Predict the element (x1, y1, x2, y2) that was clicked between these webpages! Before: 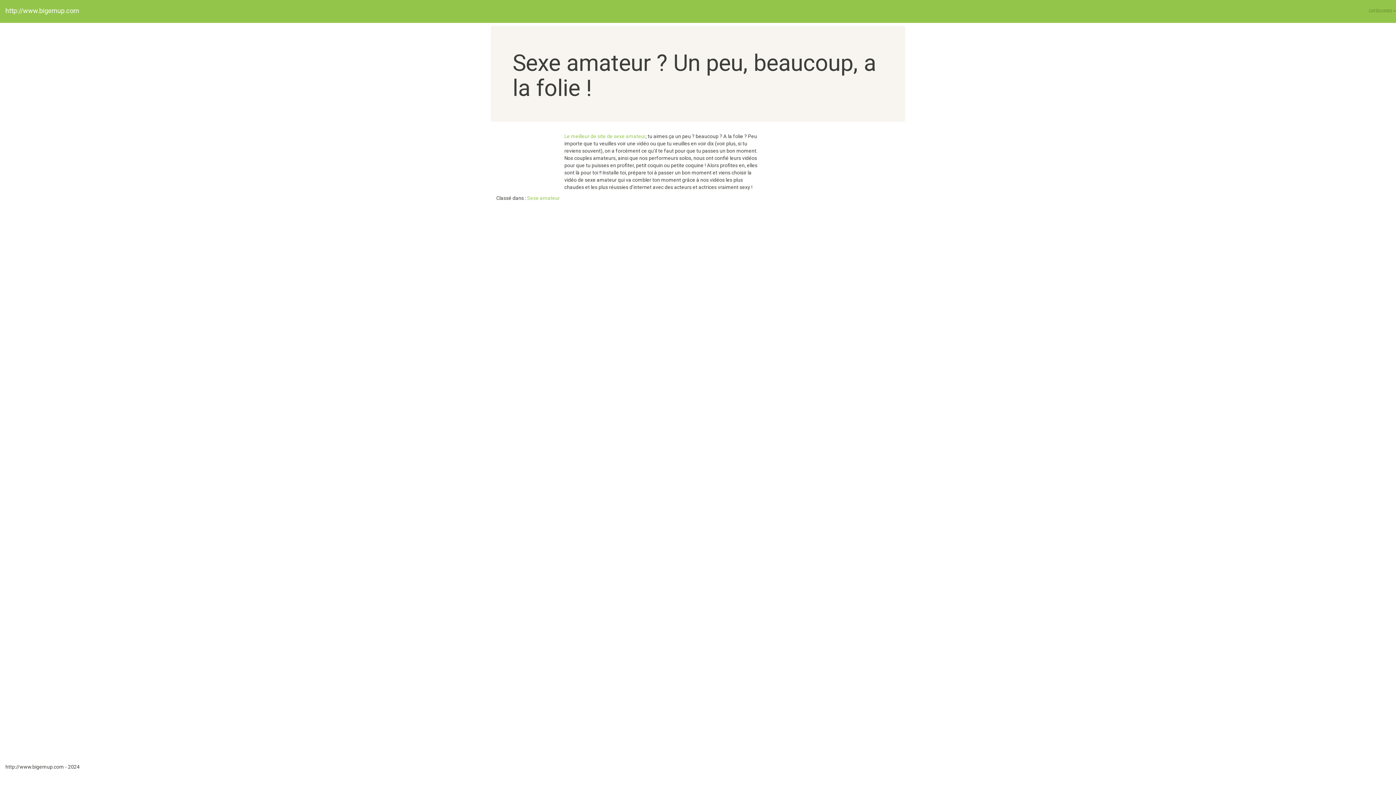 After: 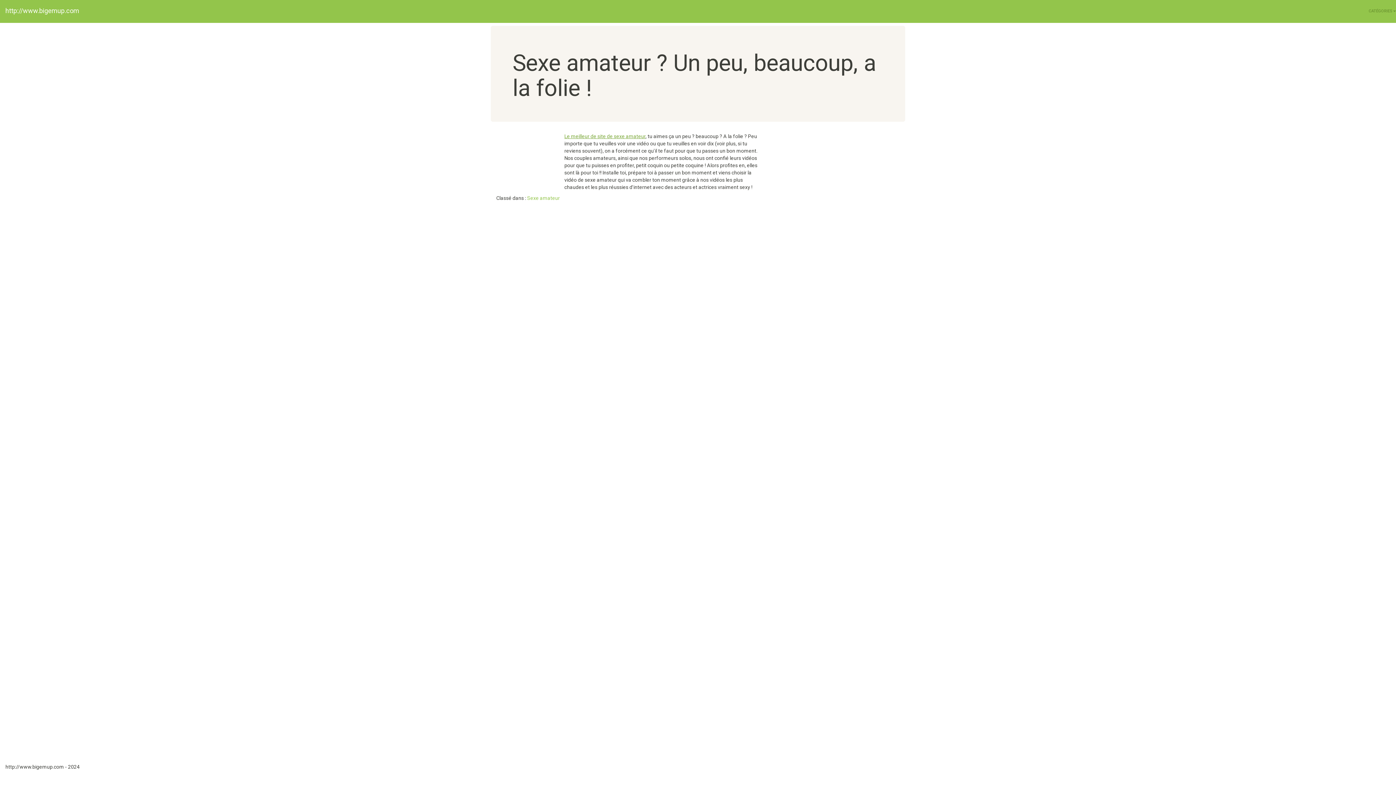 Action: bbox: (564, 133, 645, 139) label: Le meilleur de site de sexe amateur